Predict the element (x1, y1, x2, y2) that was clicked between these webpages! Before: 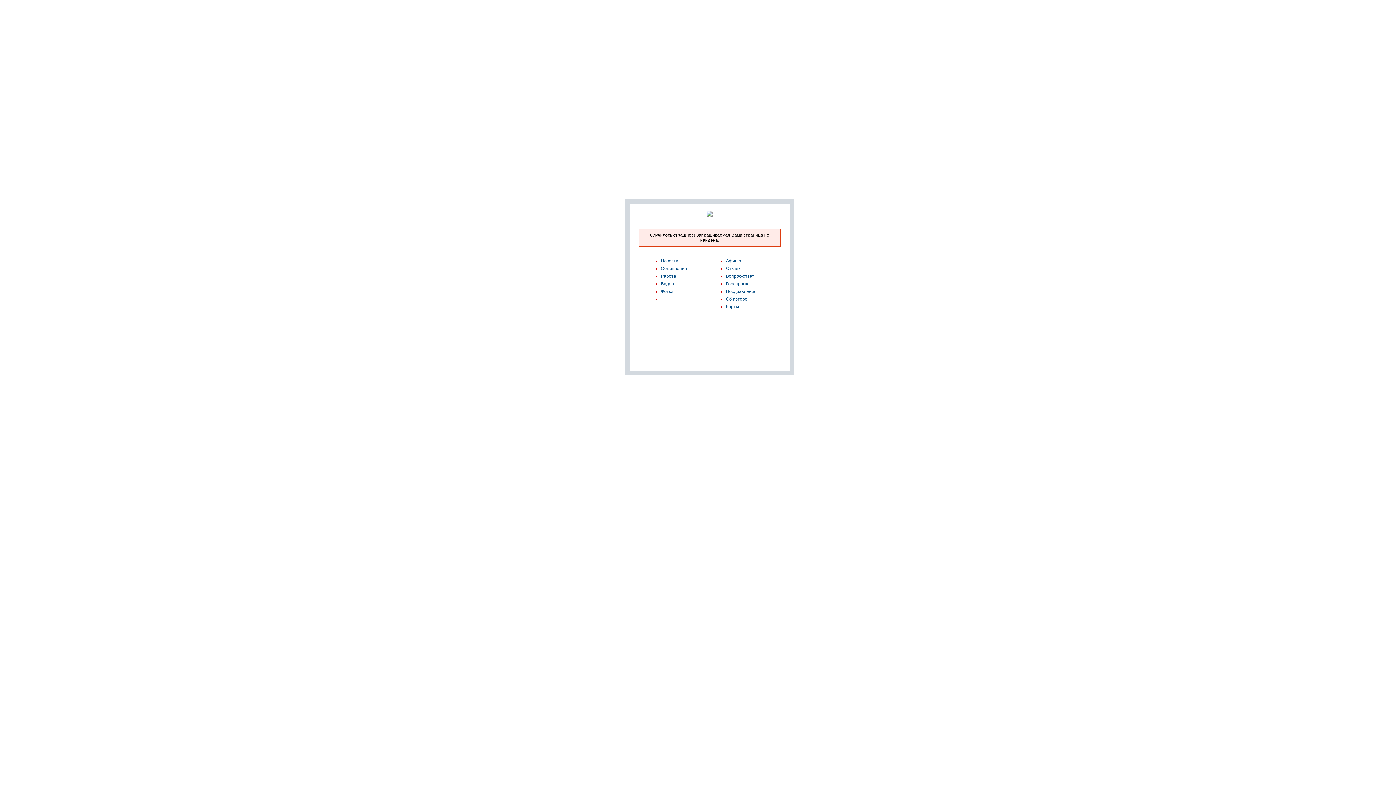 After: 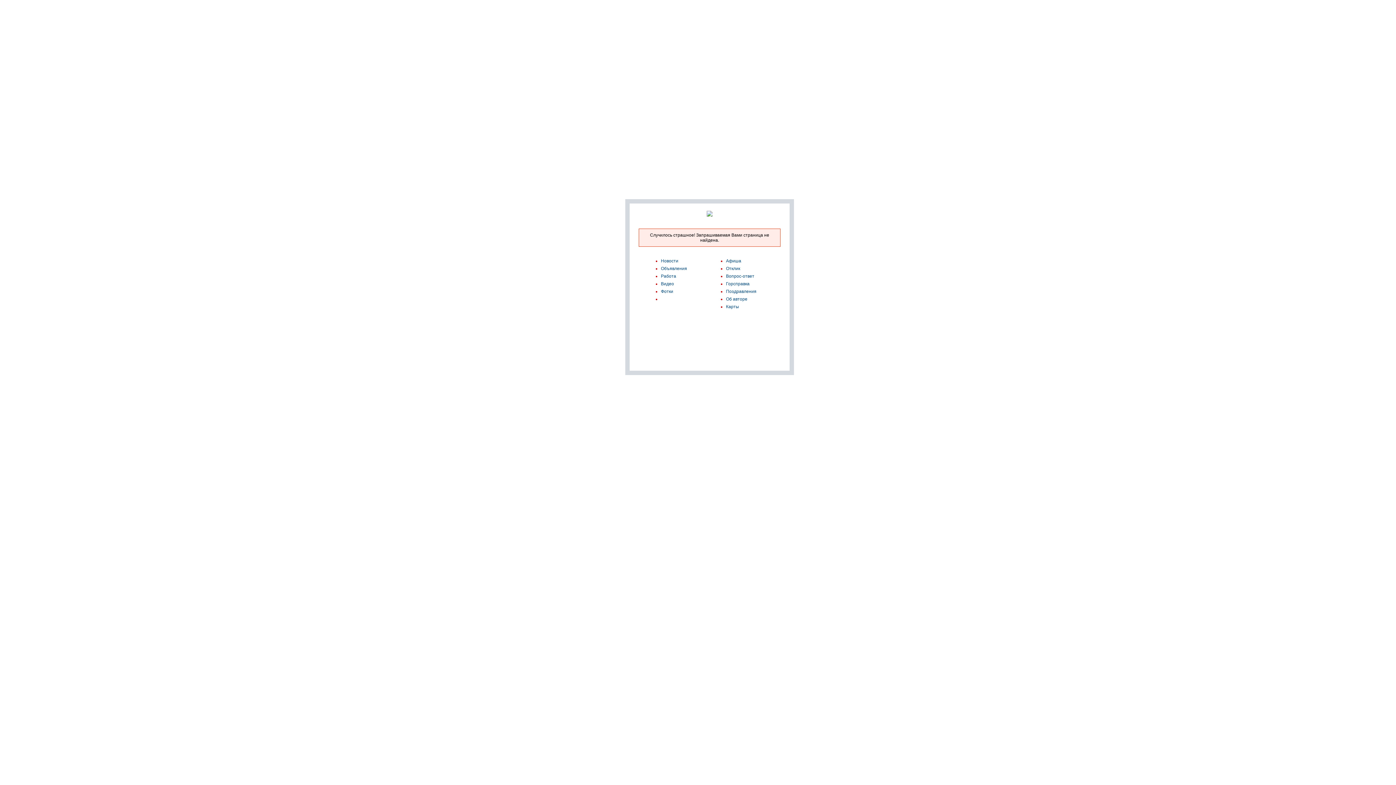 Action: label: Объявления bbox: (661, 266, 687, 271)